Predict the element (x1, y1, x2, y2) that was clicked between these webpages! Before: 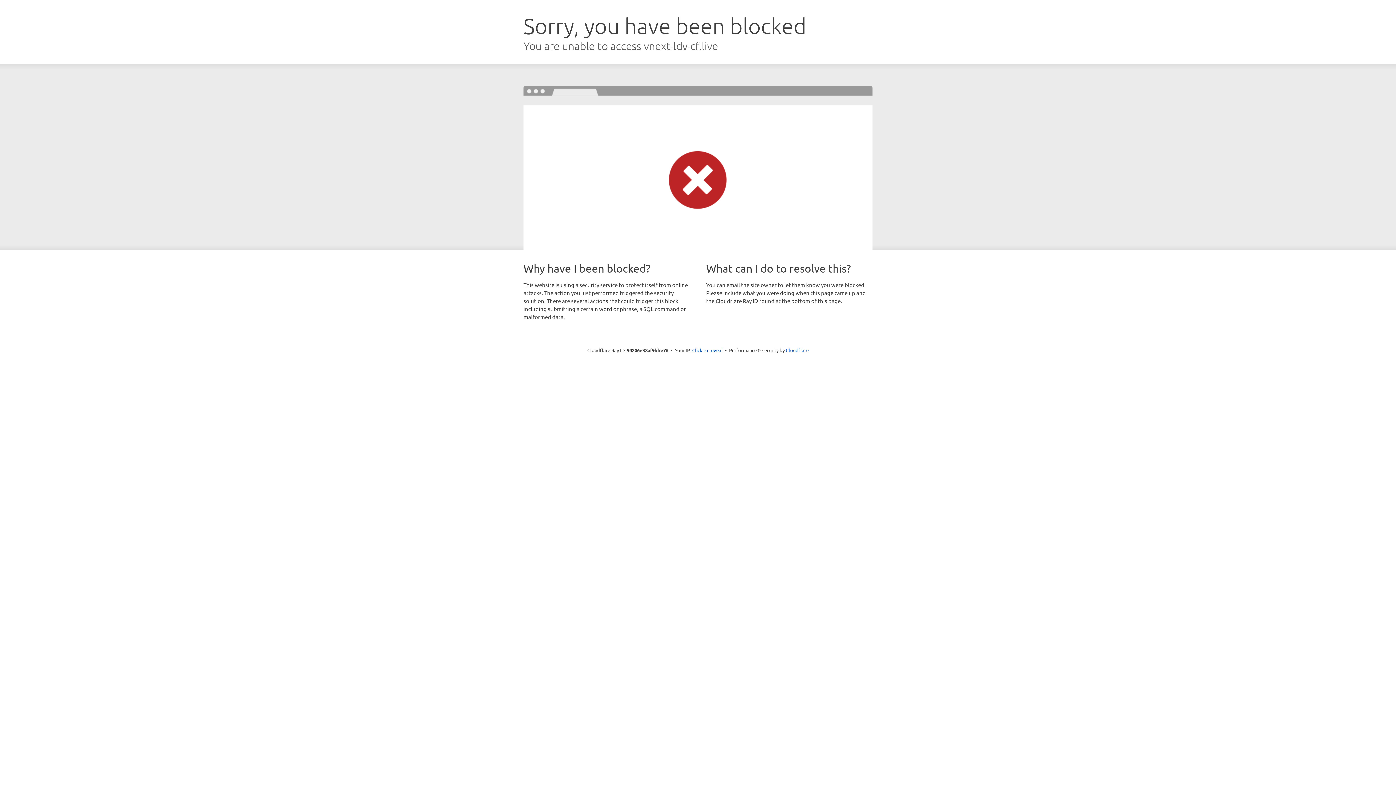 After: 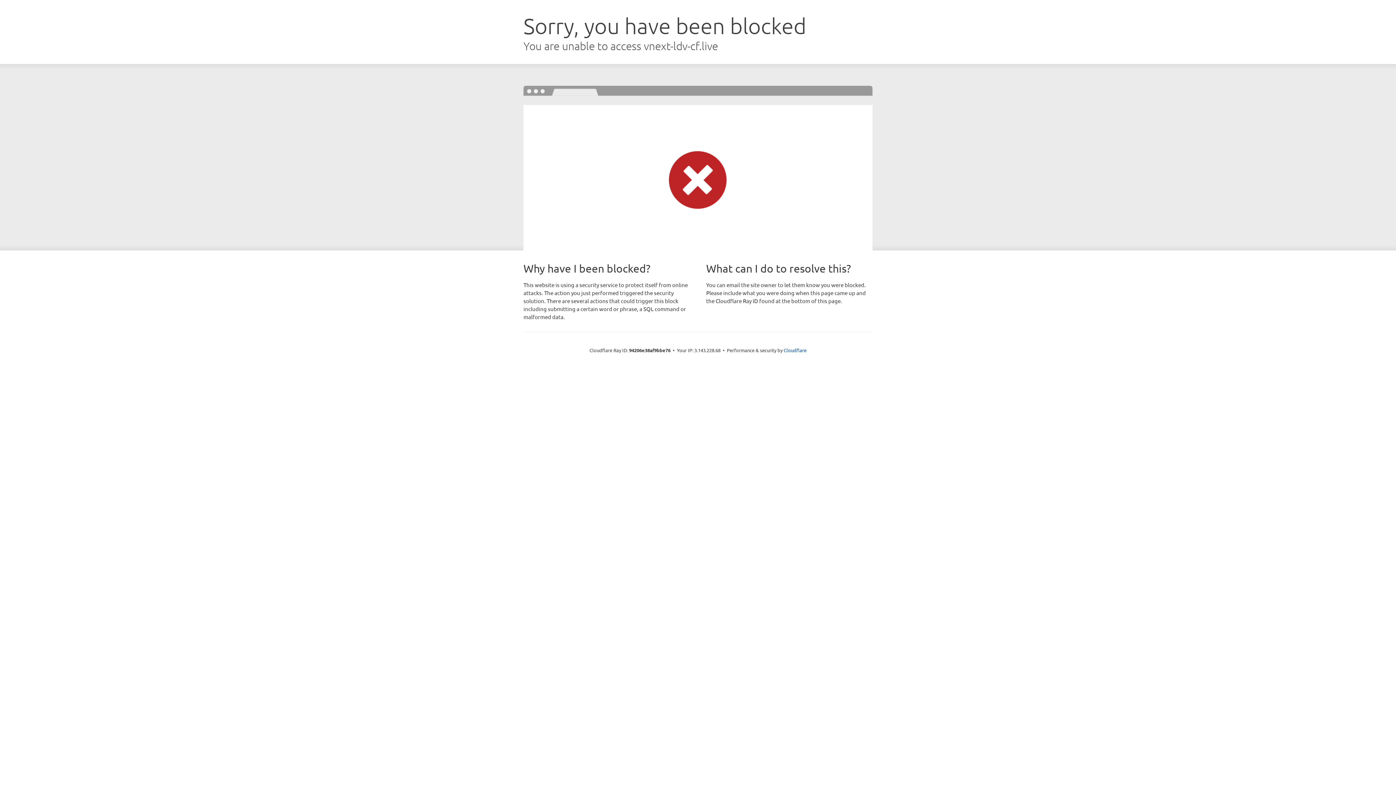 Action: bbox: (692, 346, 722, 353) label: Click to reveal